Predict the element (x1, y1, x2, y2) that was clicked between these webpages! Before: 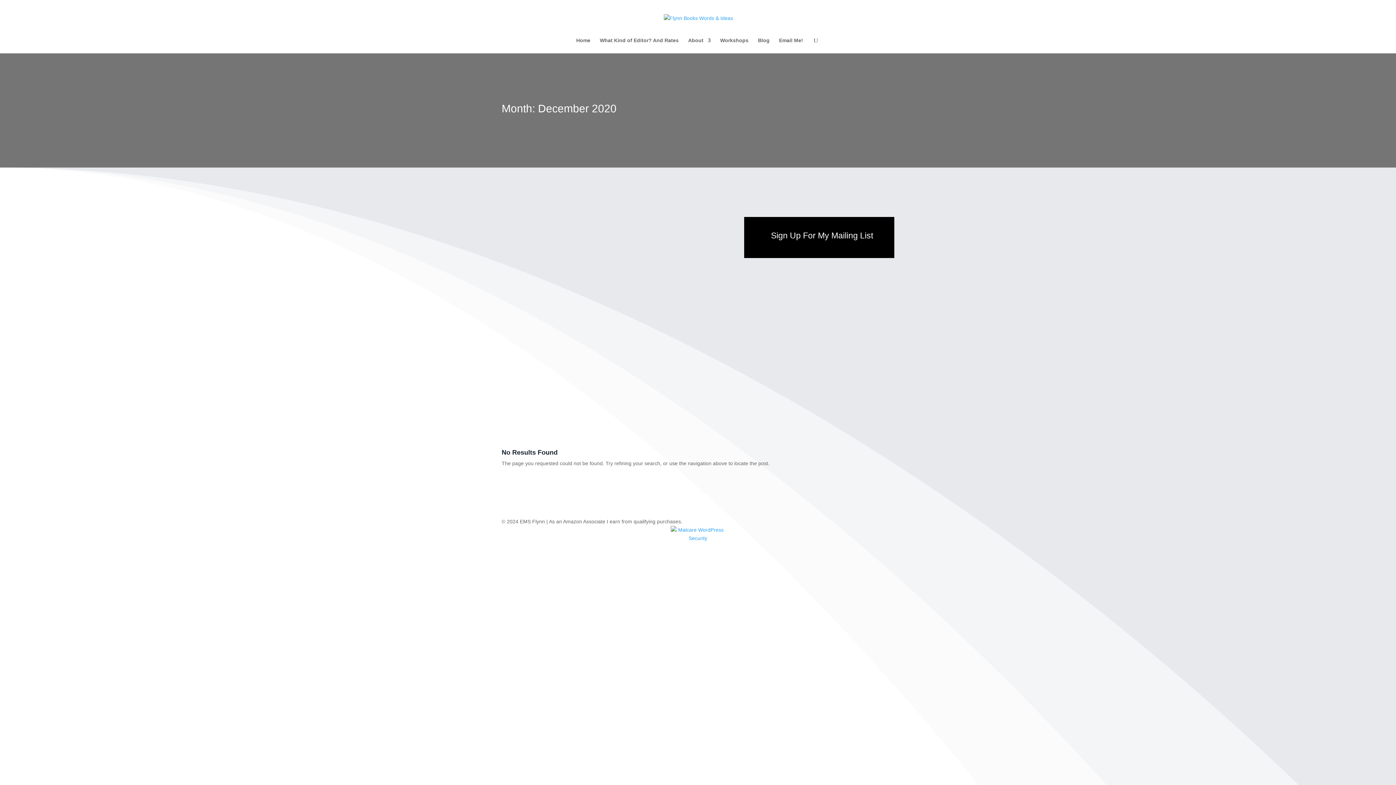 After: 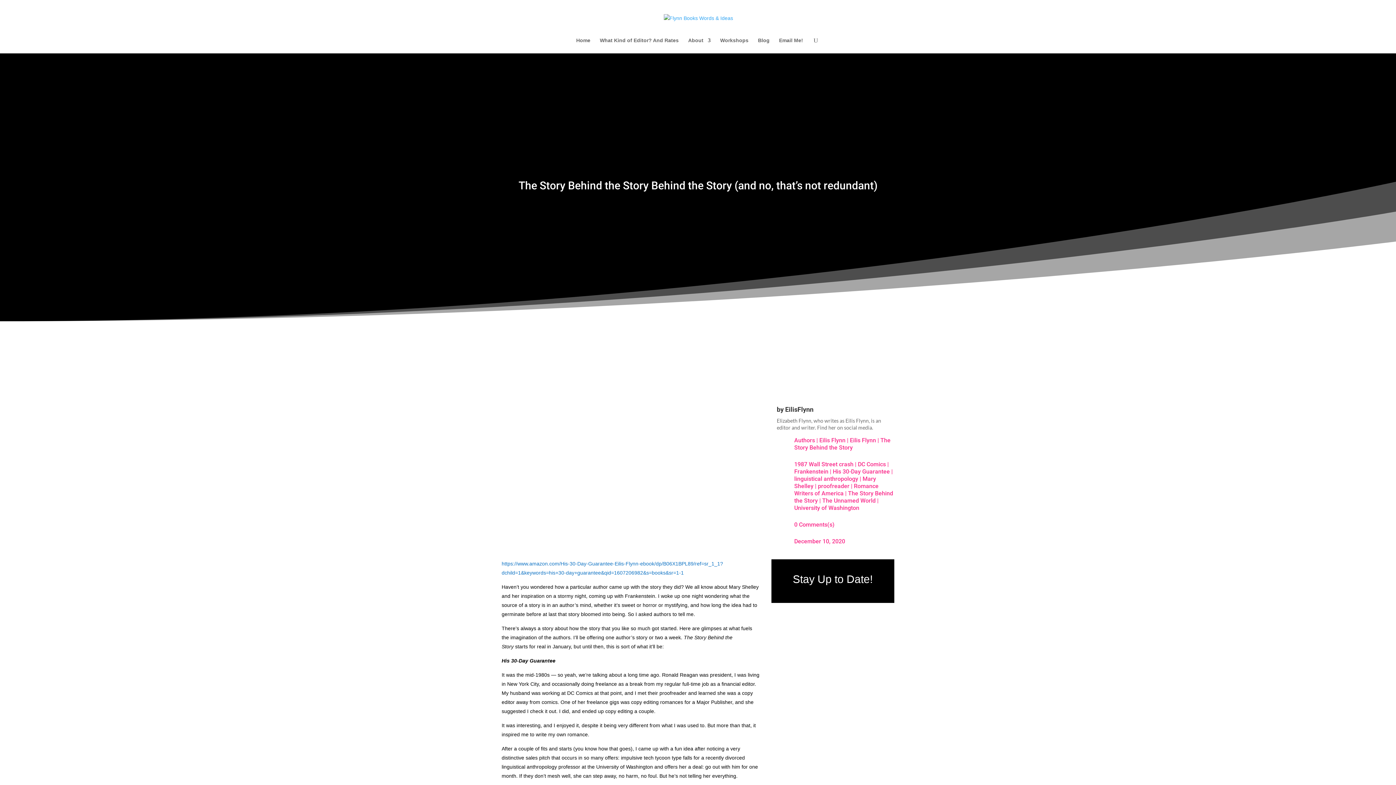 Action: bbox: (514, 315, 719, 334) label: The Story Behind the Story Behind the Story (and no, that’s not redundant)